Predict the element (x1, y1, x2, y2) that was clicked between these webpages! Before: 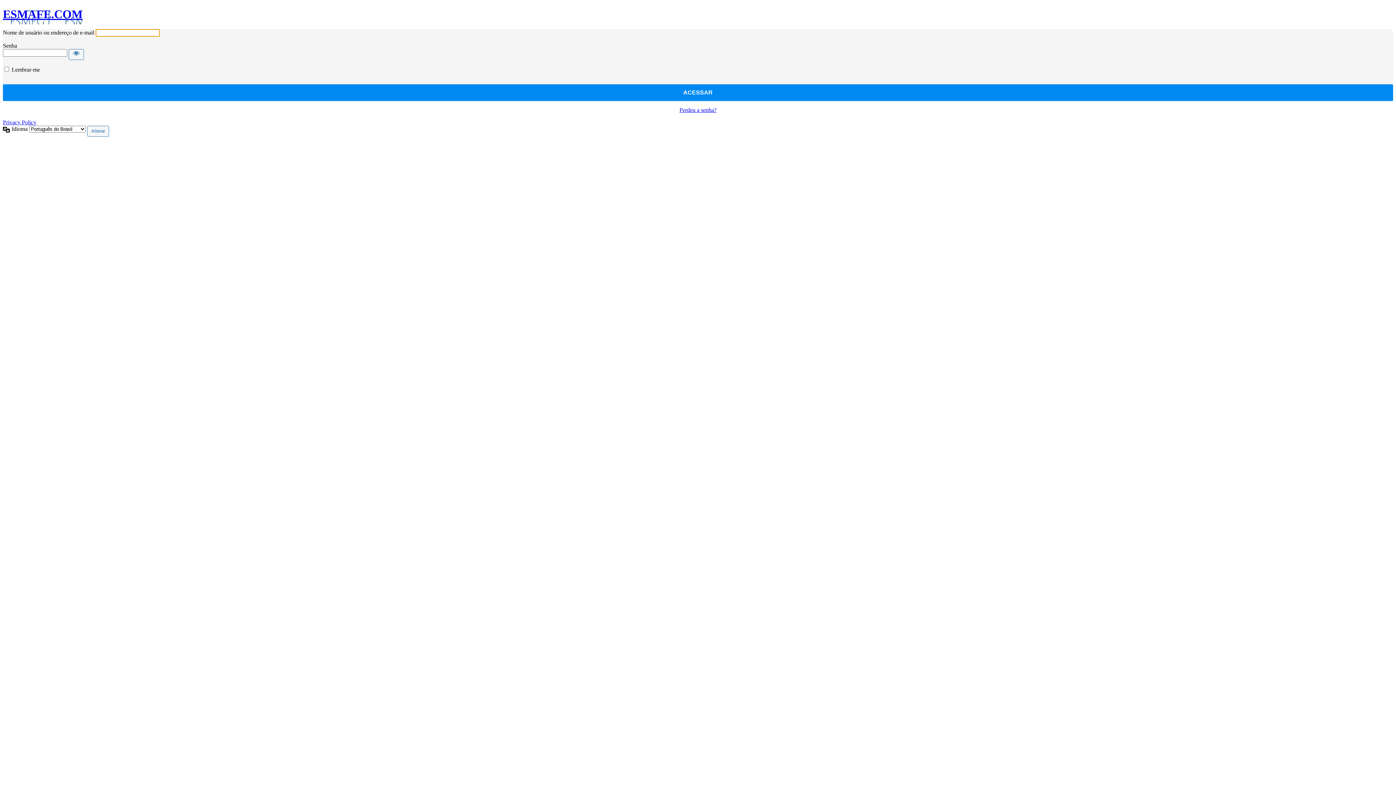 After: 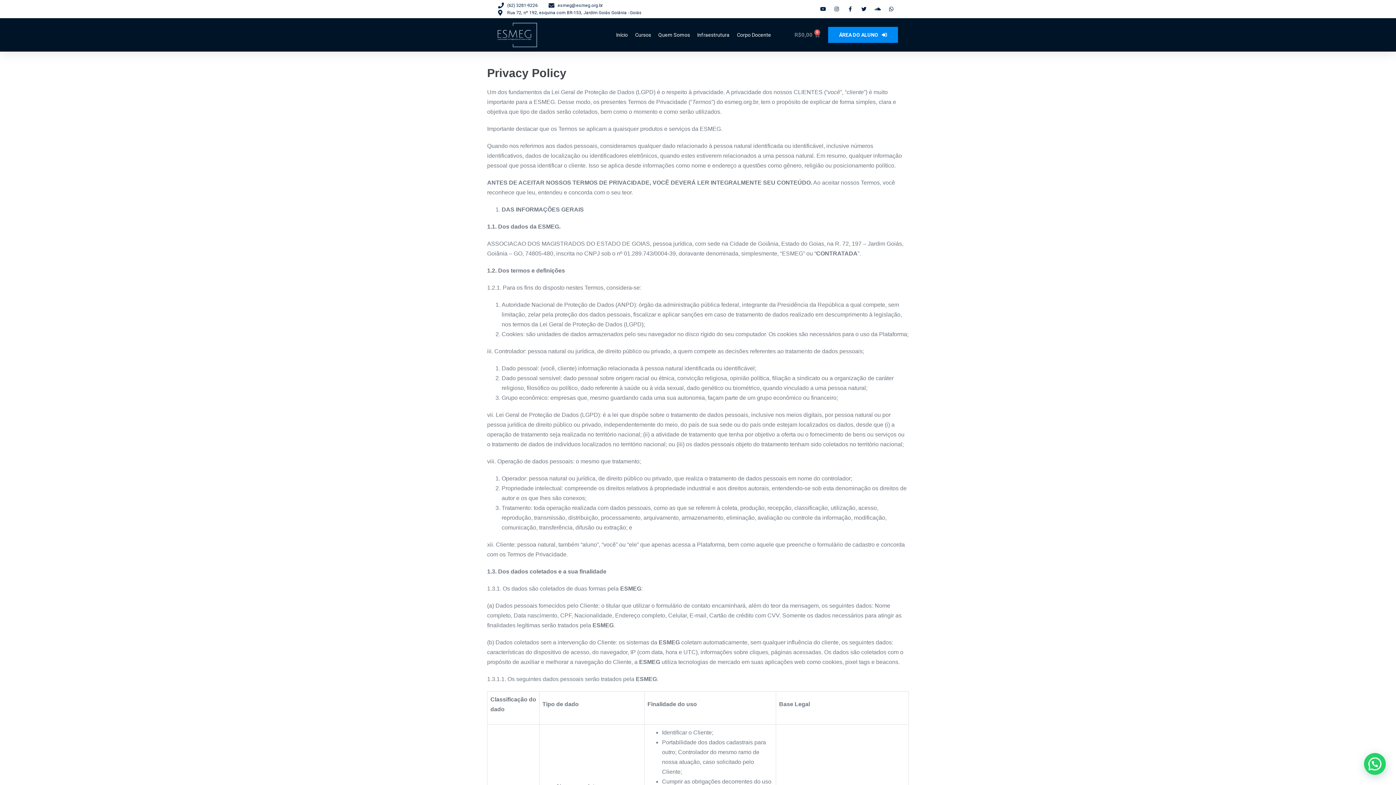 Action: label: Privacy Policy bbox: (2, 119, 36, 125)